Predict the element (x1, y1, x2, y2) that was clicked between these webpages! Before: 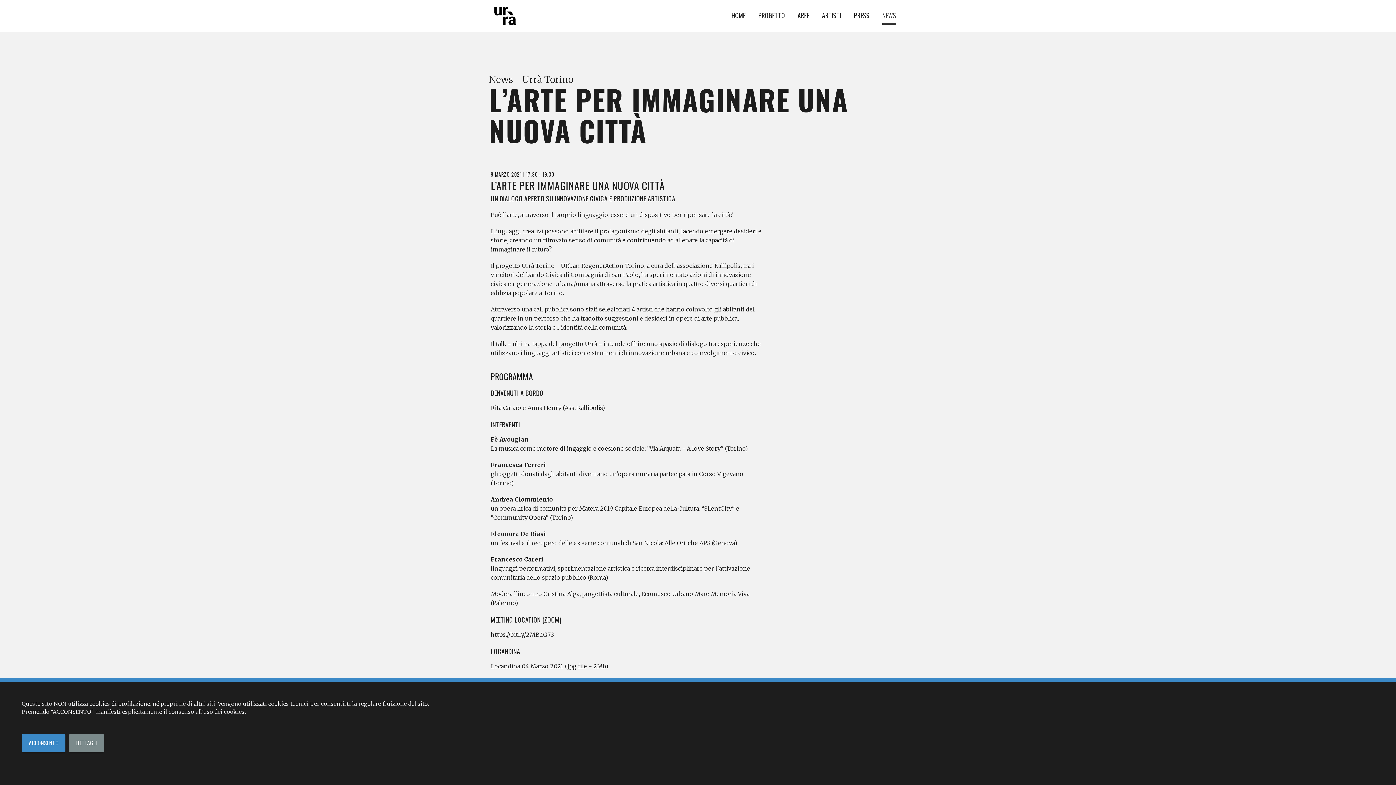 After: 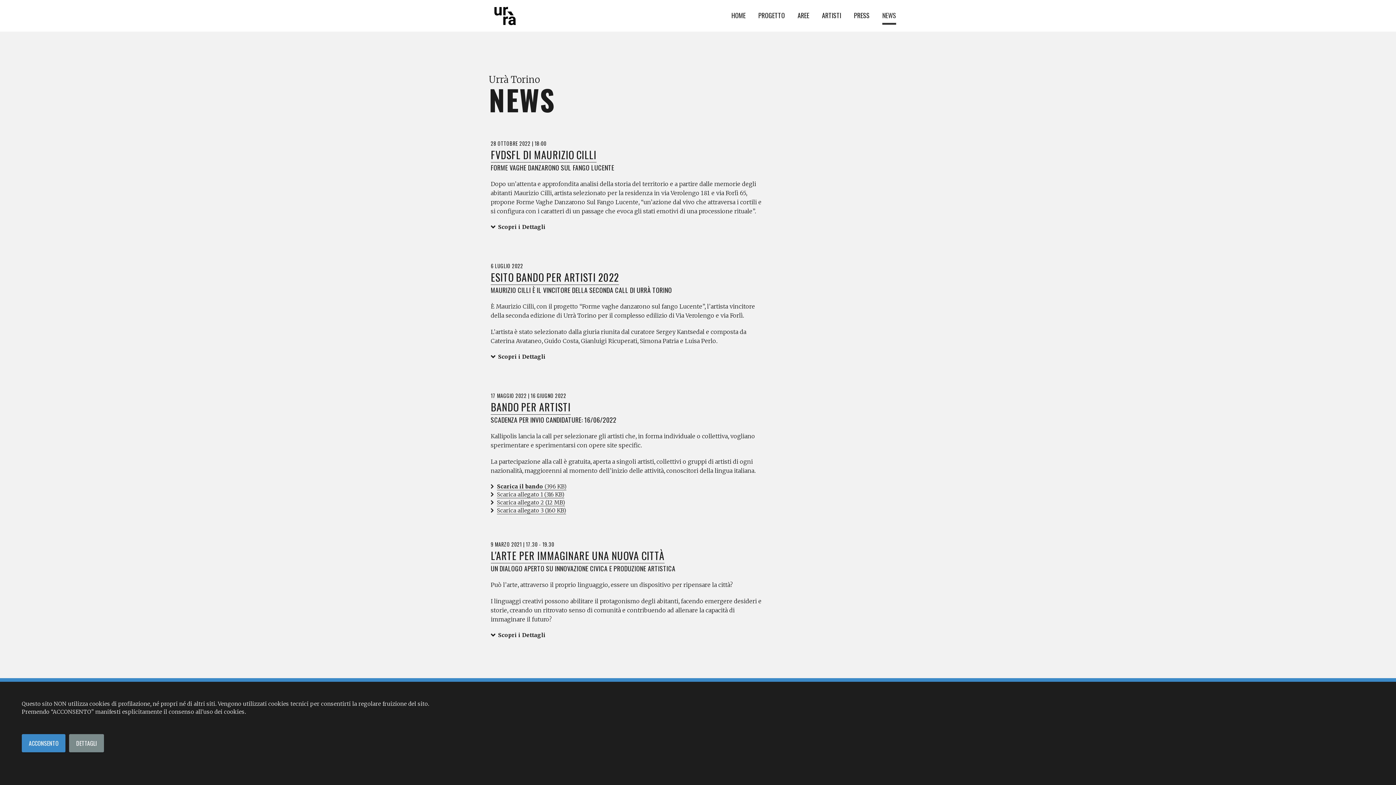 Action: bbox: (882, 5, 896, 24) label: NEWS